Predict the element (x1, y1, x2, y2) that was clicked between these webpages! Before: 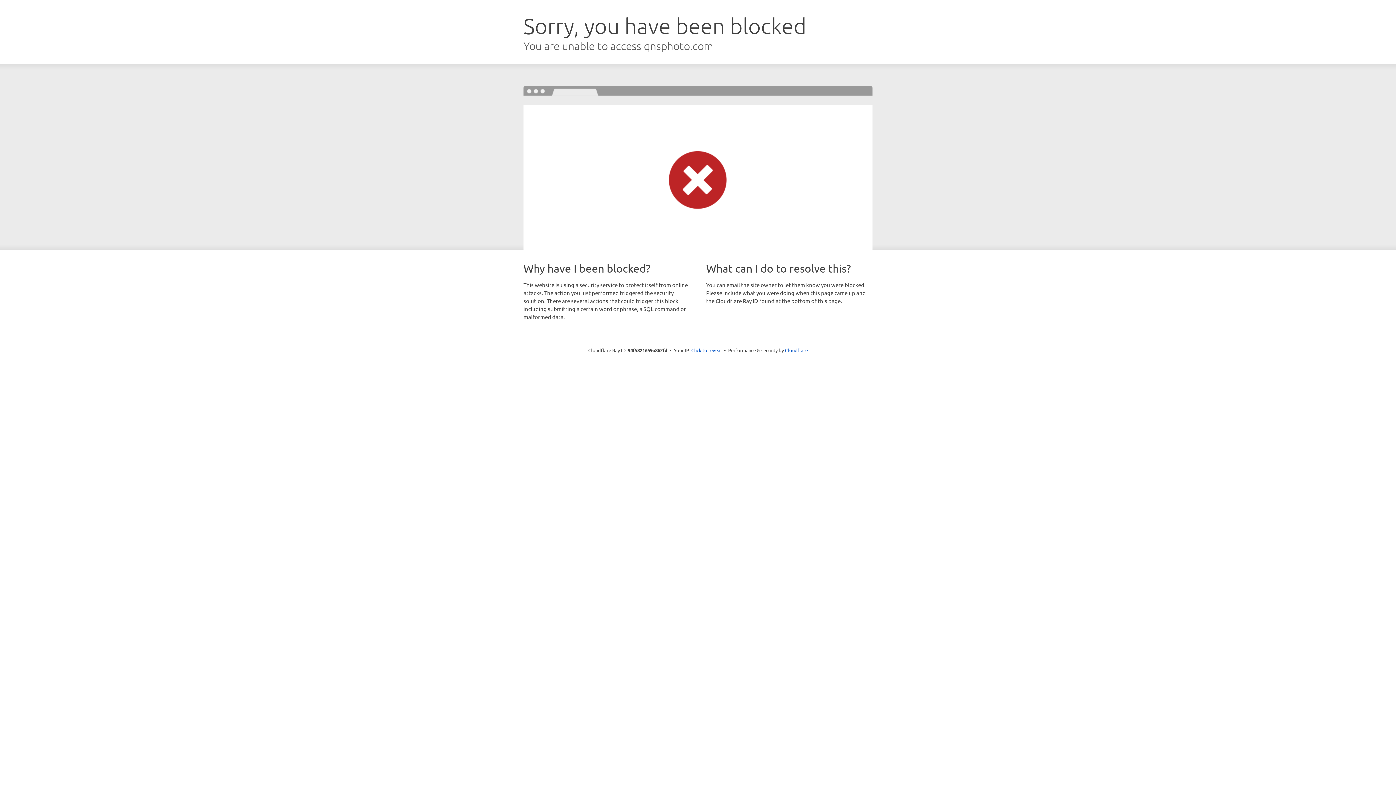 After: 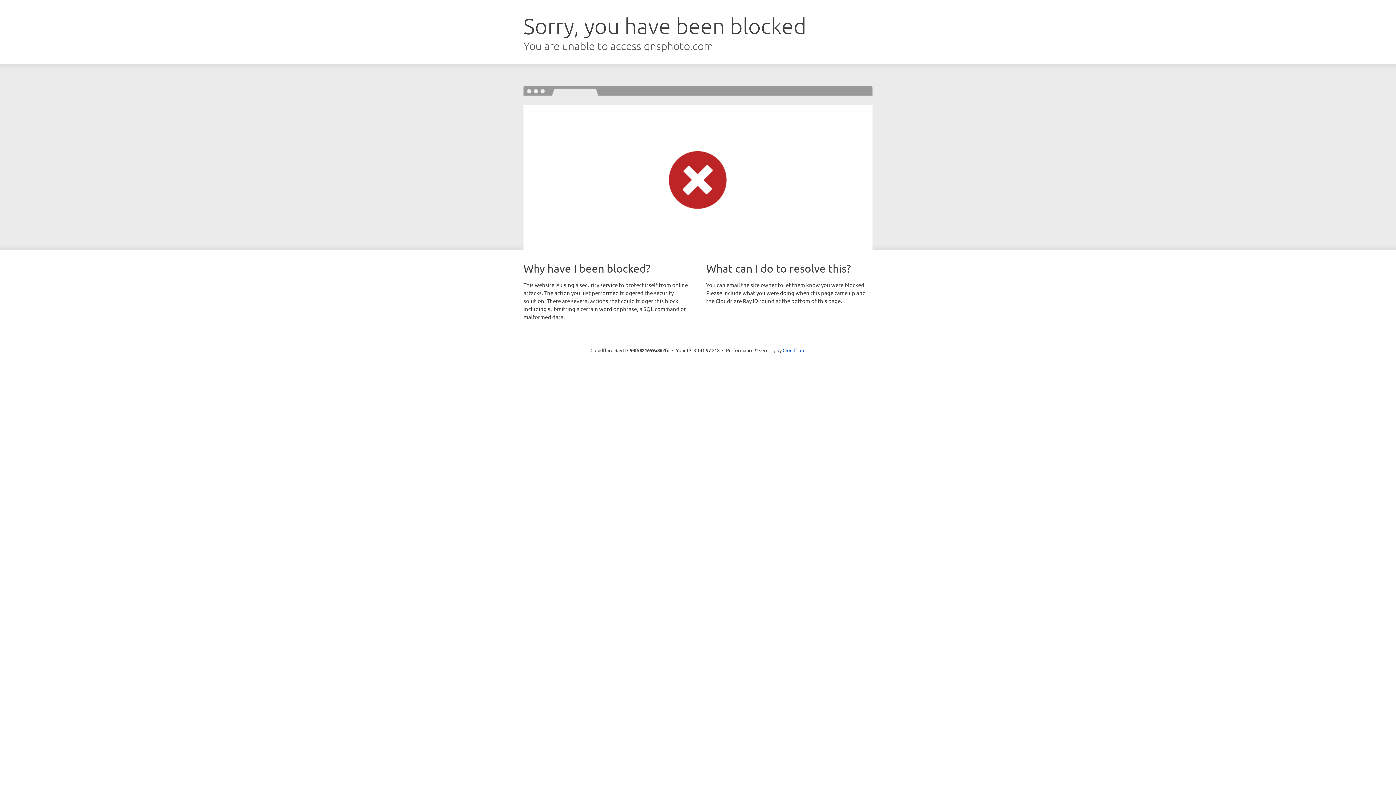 Action: label: Click to reveal bbox: (691, 346, 722, 353)